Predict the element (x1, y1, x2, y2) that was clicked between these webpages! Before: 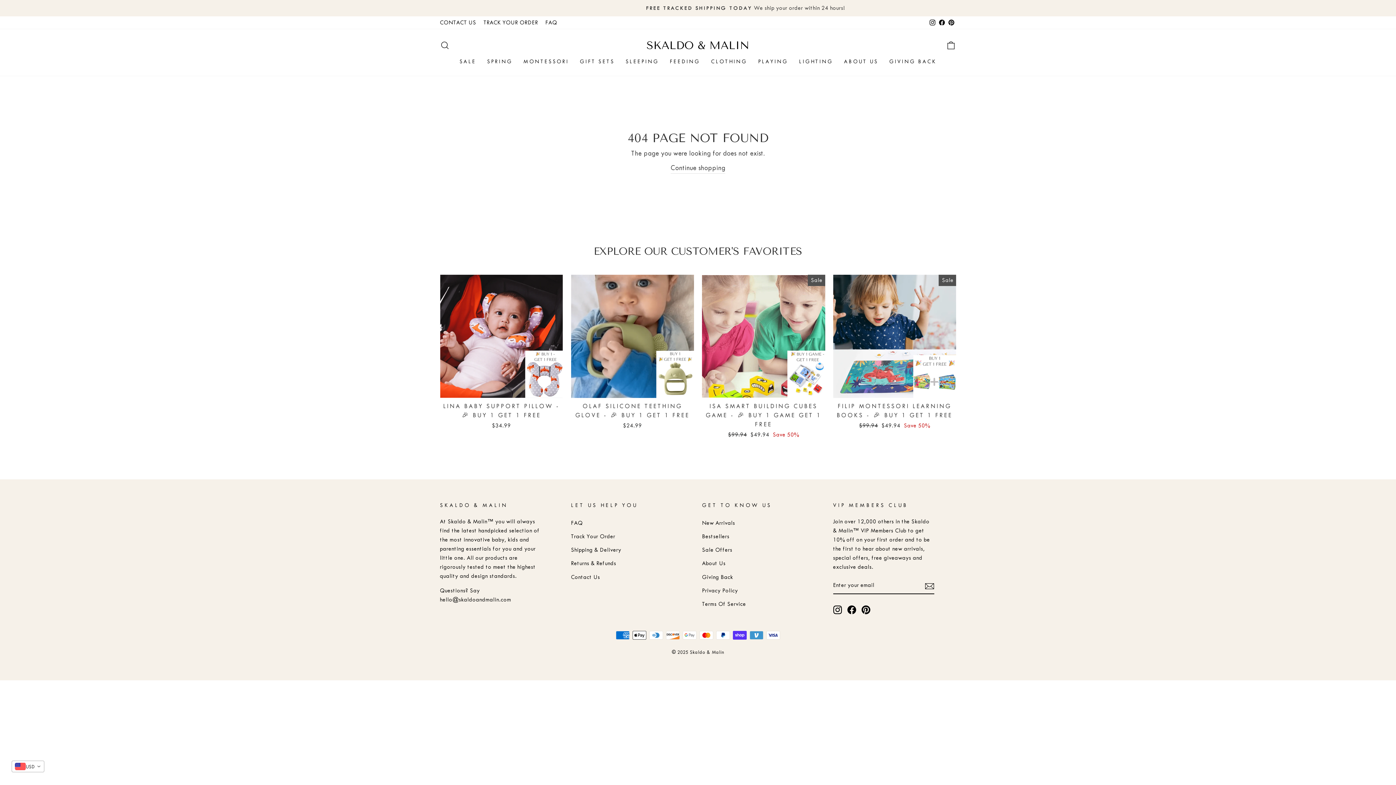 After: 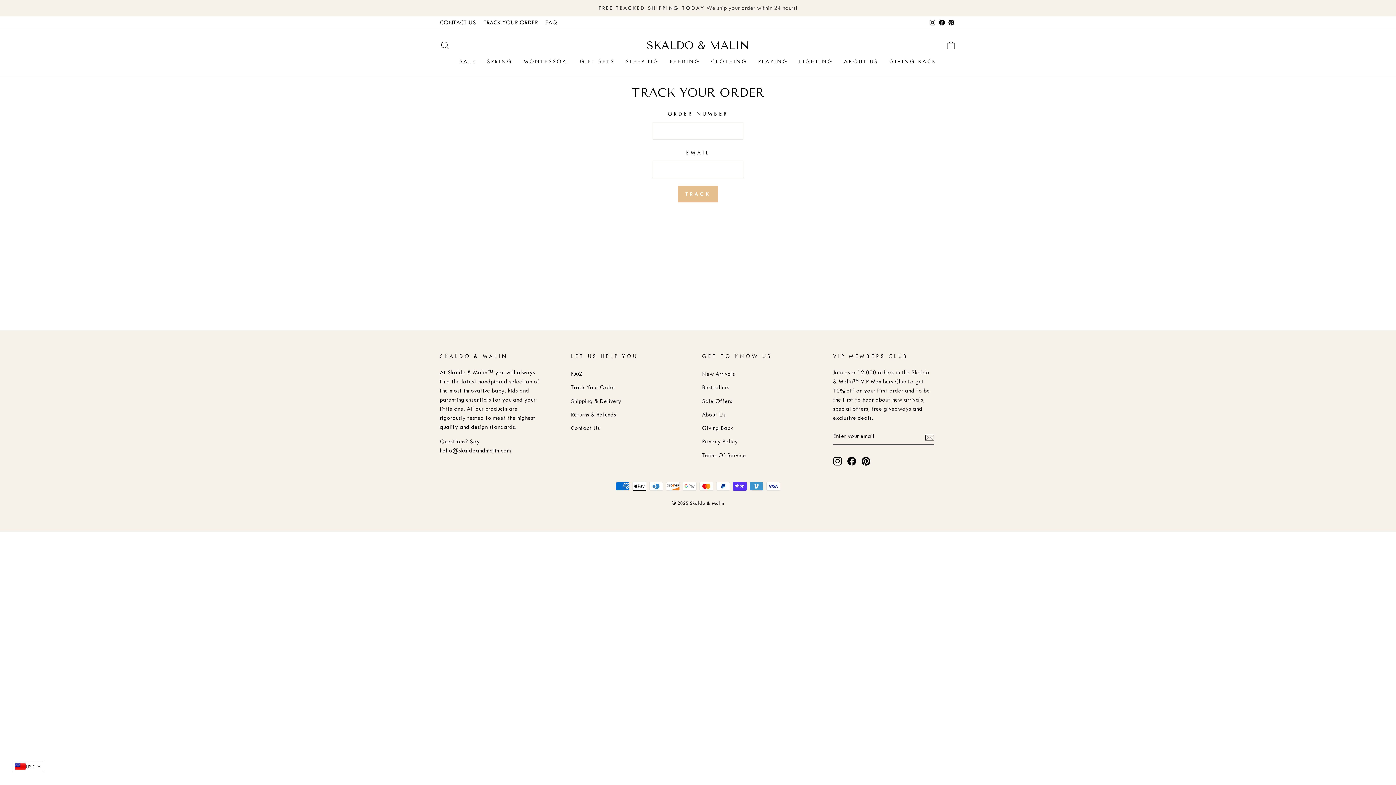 Action: label: Track Your Order bbox: (571, 530, 615, 542)